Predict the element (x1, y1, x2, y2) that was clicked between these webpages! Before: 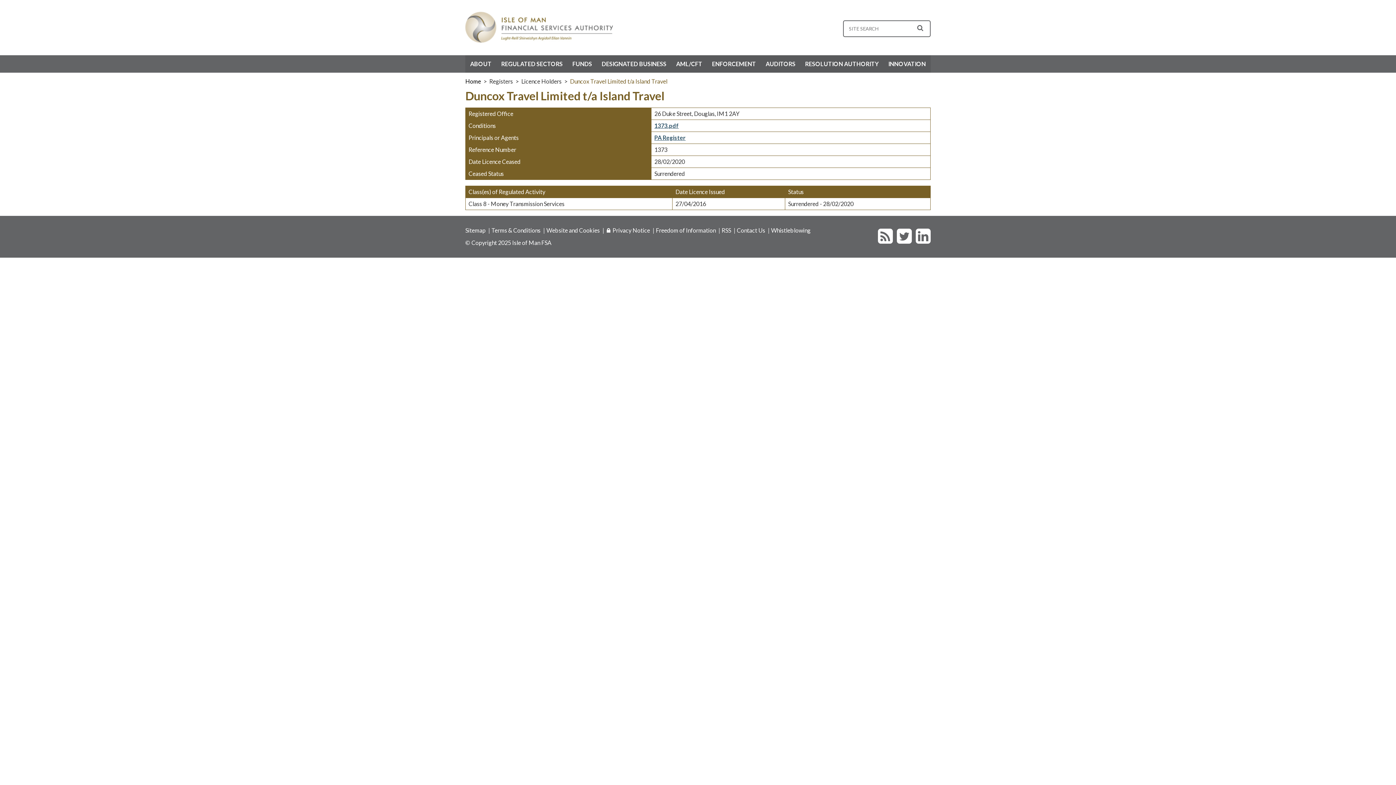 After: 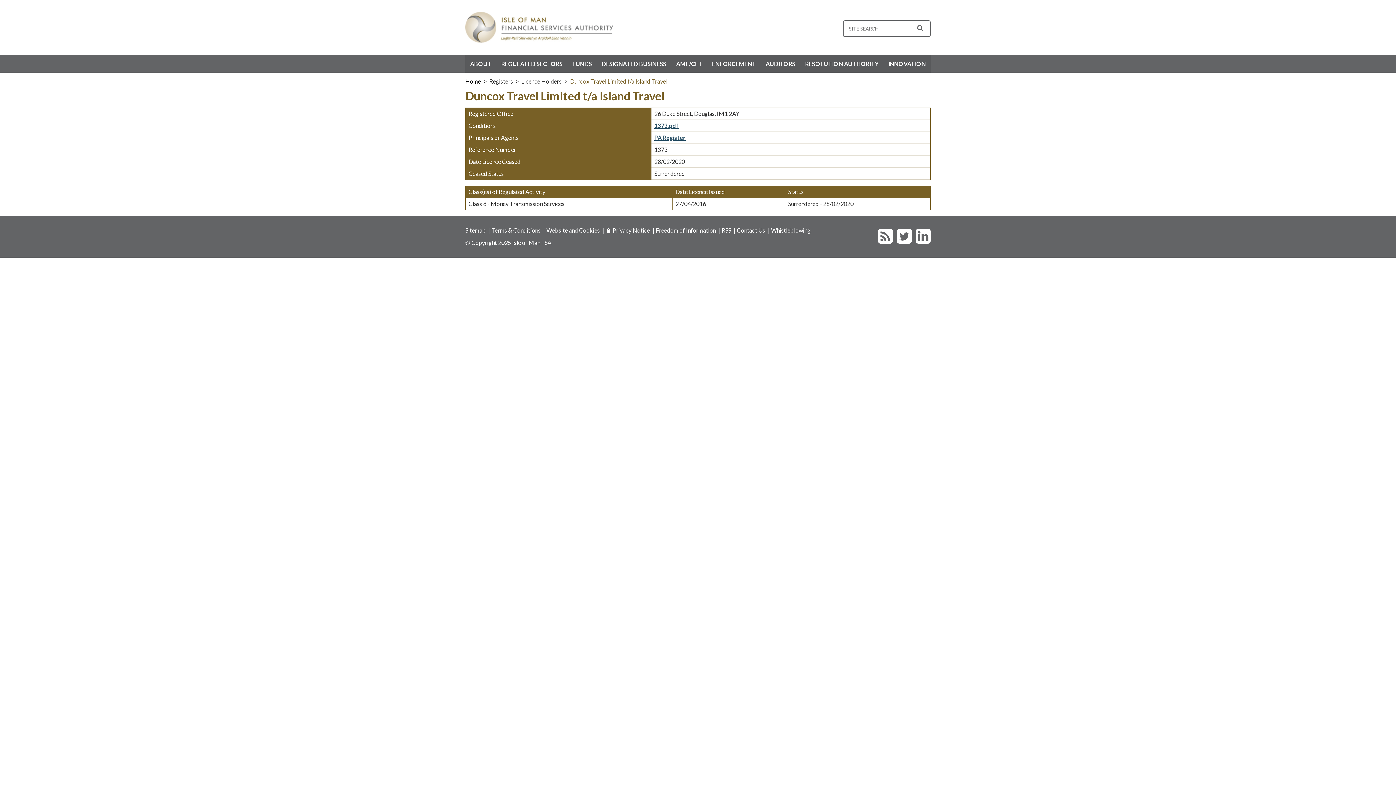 Action: label: PA Register bbox: (654, 134, 685, 141)